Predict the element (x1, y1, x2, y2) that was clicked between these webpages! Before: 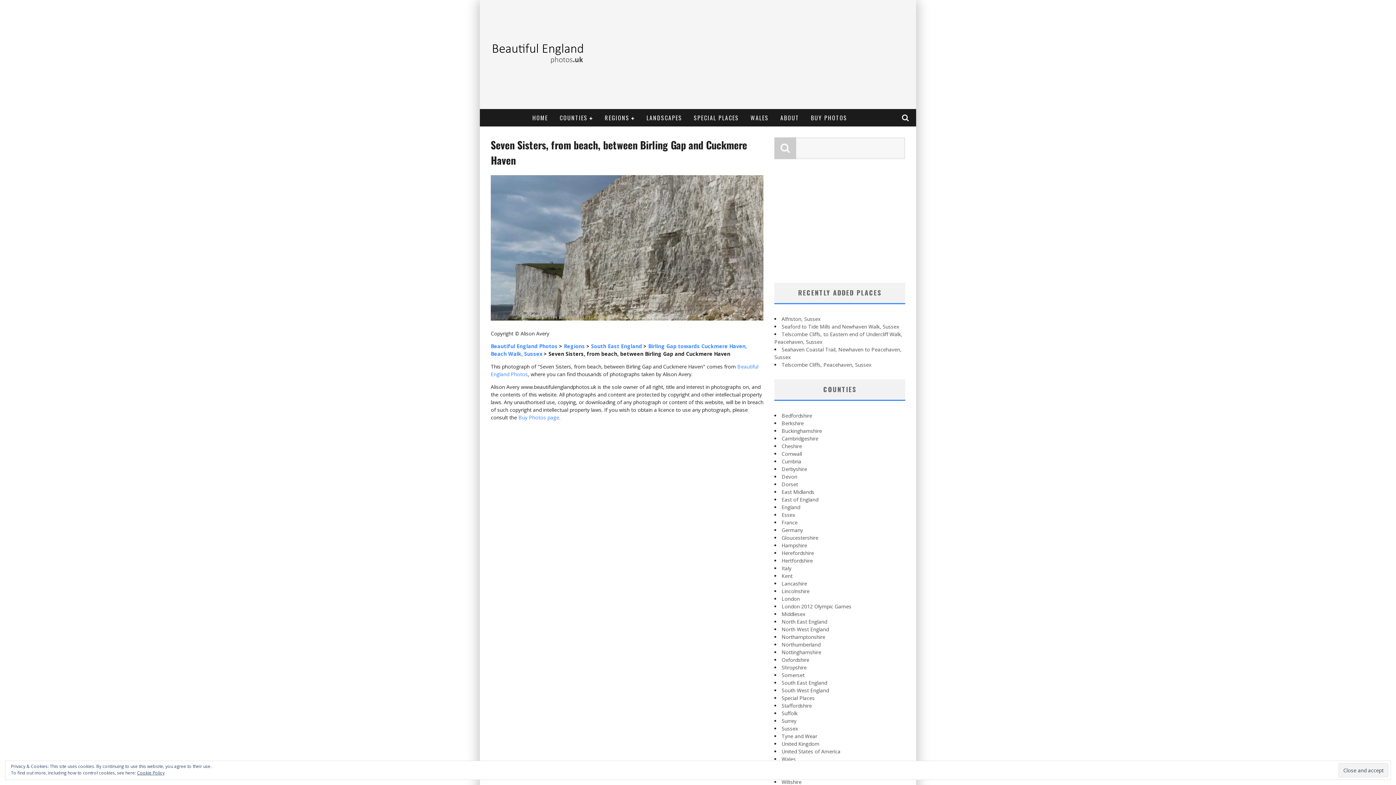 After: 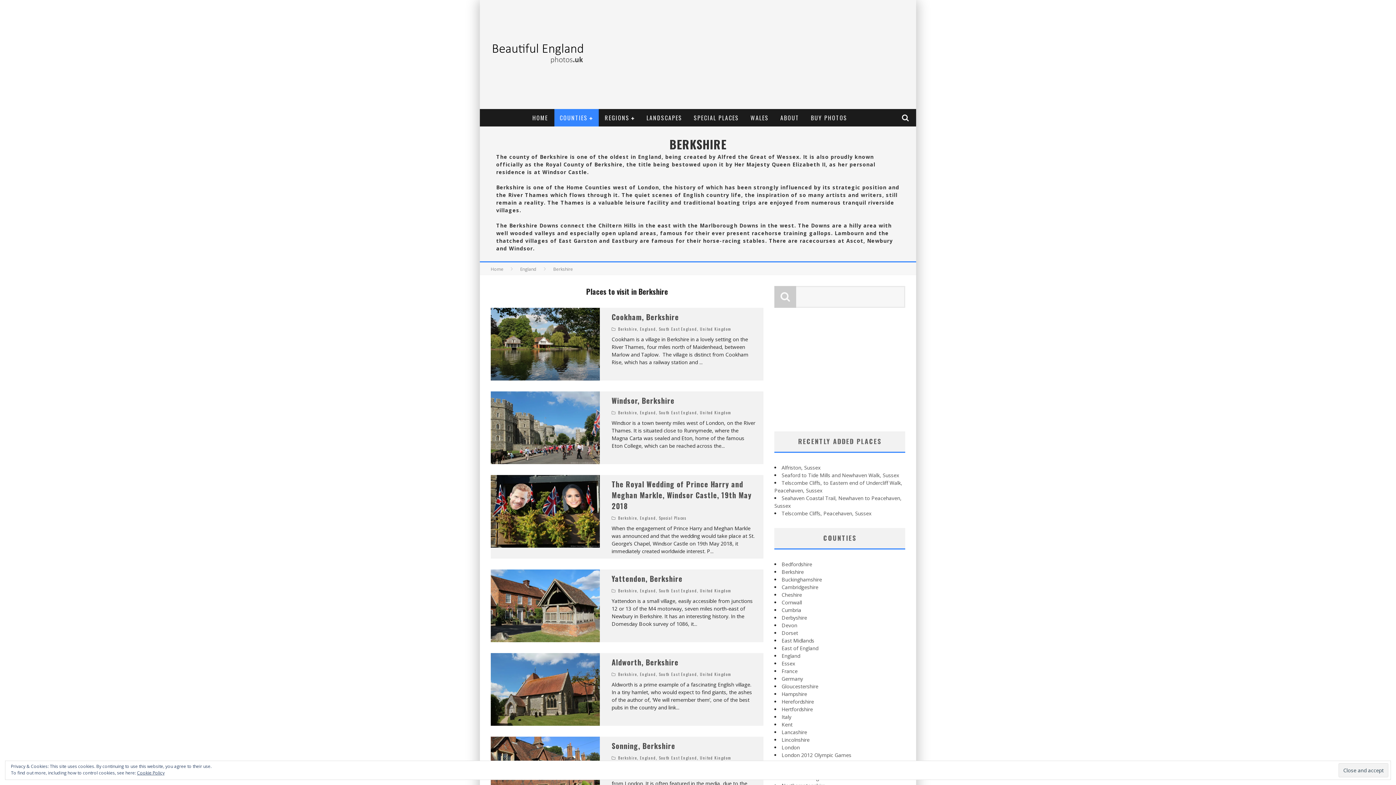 Action: label: Berkshire bbox: (781, 420, 804, 426)